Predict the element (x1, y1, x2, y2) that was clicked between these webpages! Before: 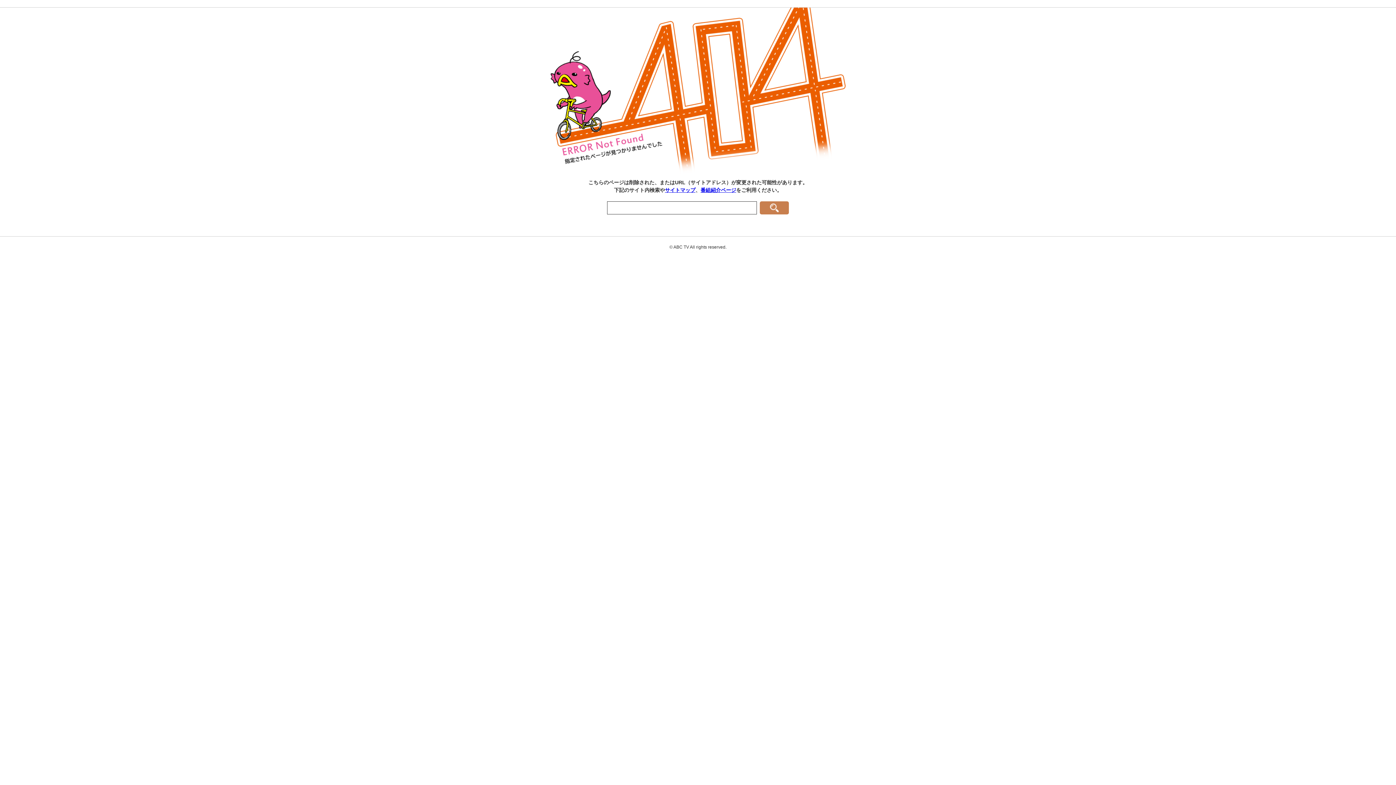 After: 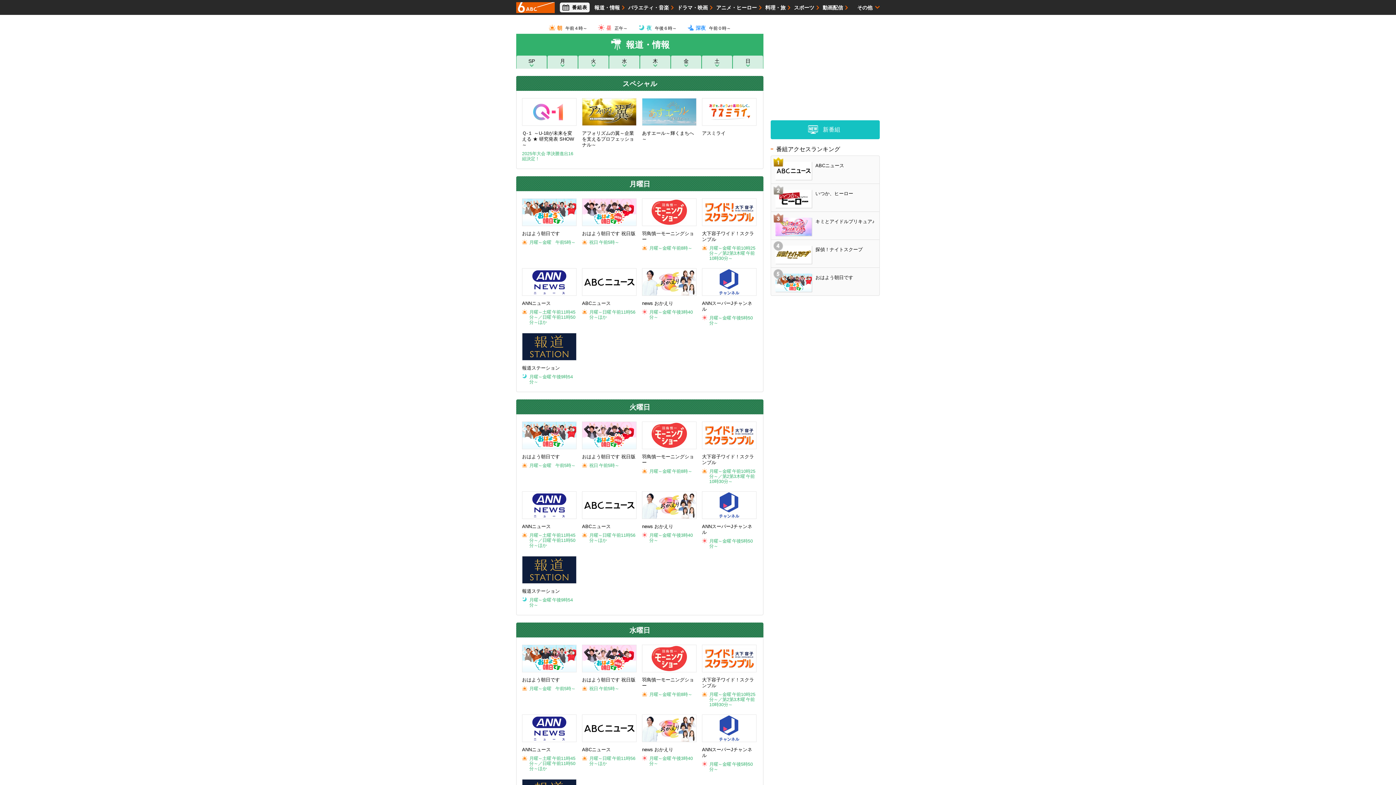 Action: bbox: (700, 187, 736, 193) label: 番組紹介ページ